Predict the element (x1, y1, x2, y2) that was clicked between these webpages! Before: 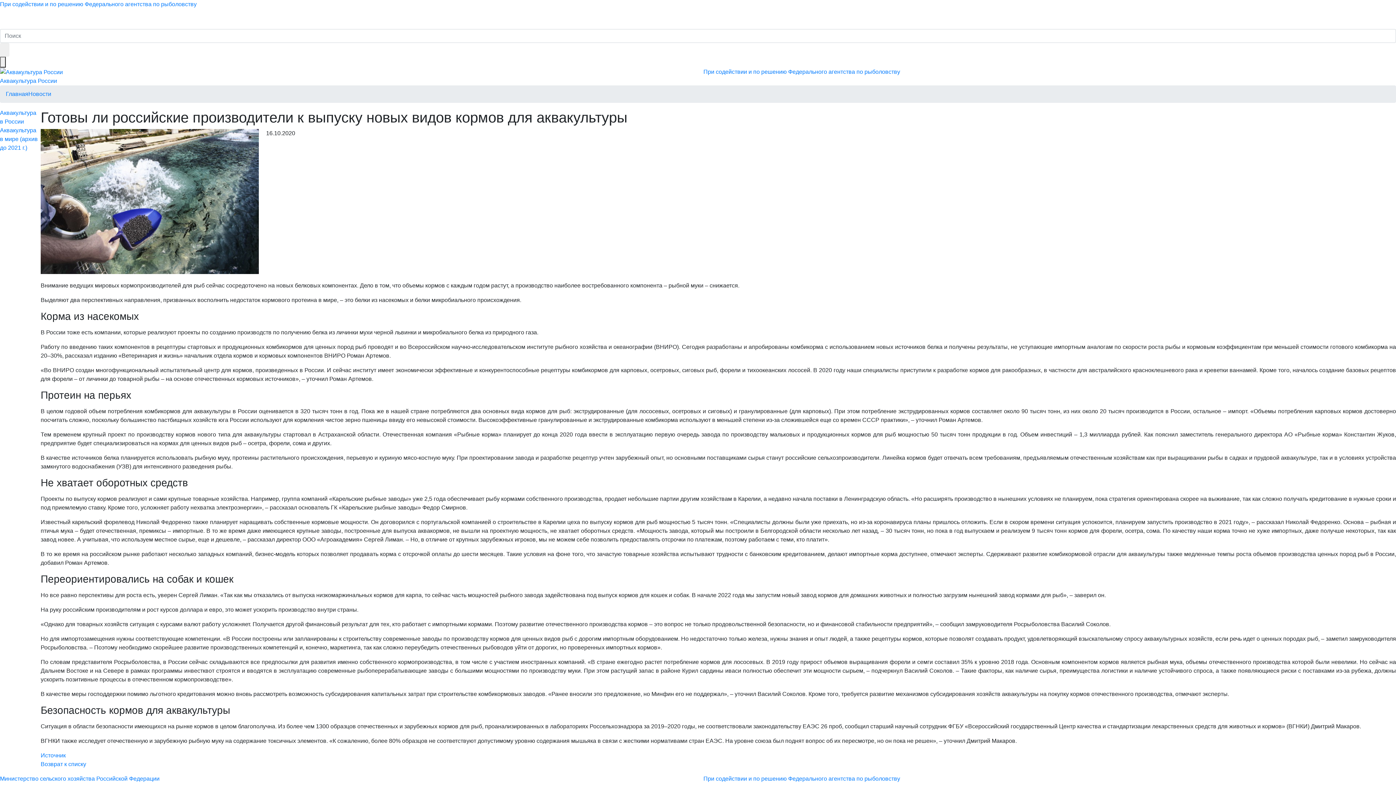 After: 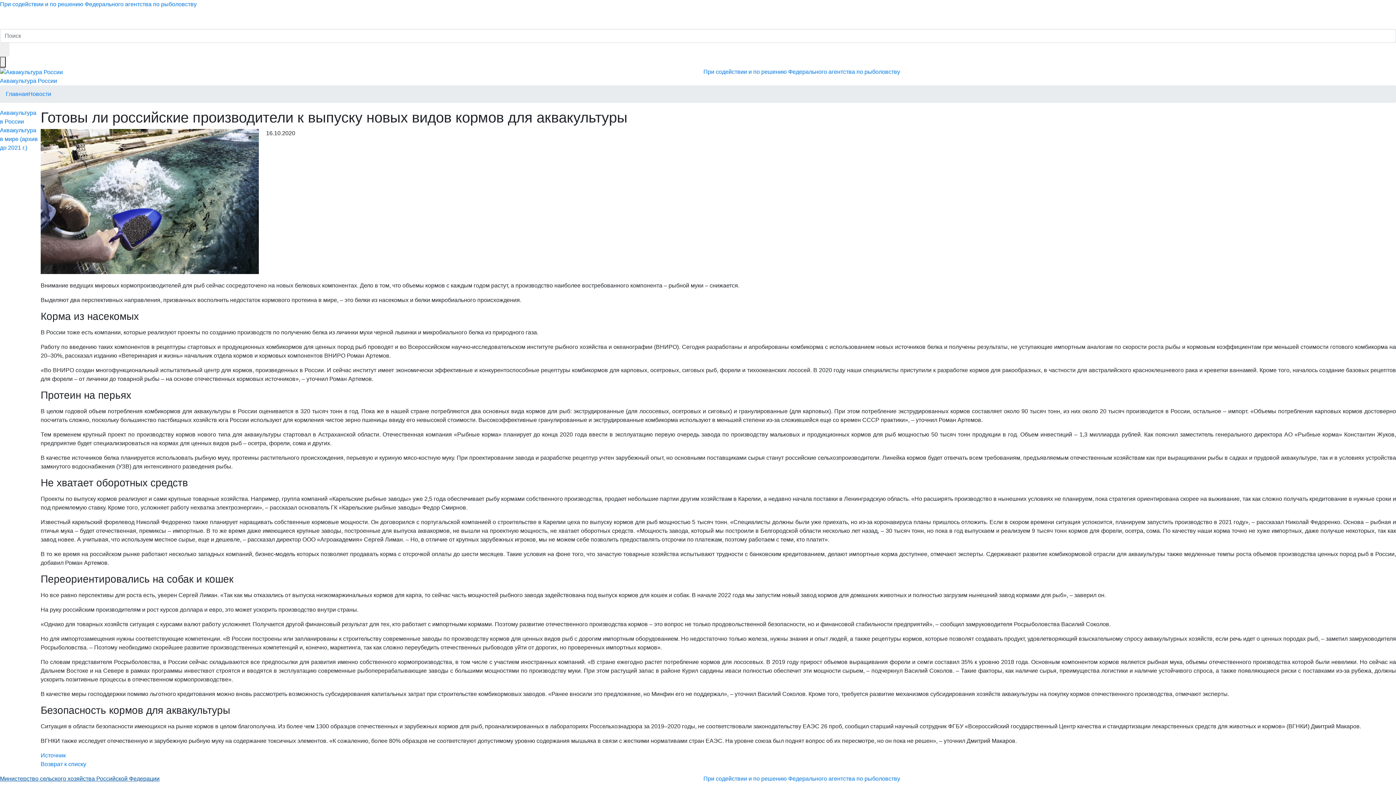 Action: label: Министерство сельского хозяйства Российской Федерации bbox: (0, 775, 159, 782)